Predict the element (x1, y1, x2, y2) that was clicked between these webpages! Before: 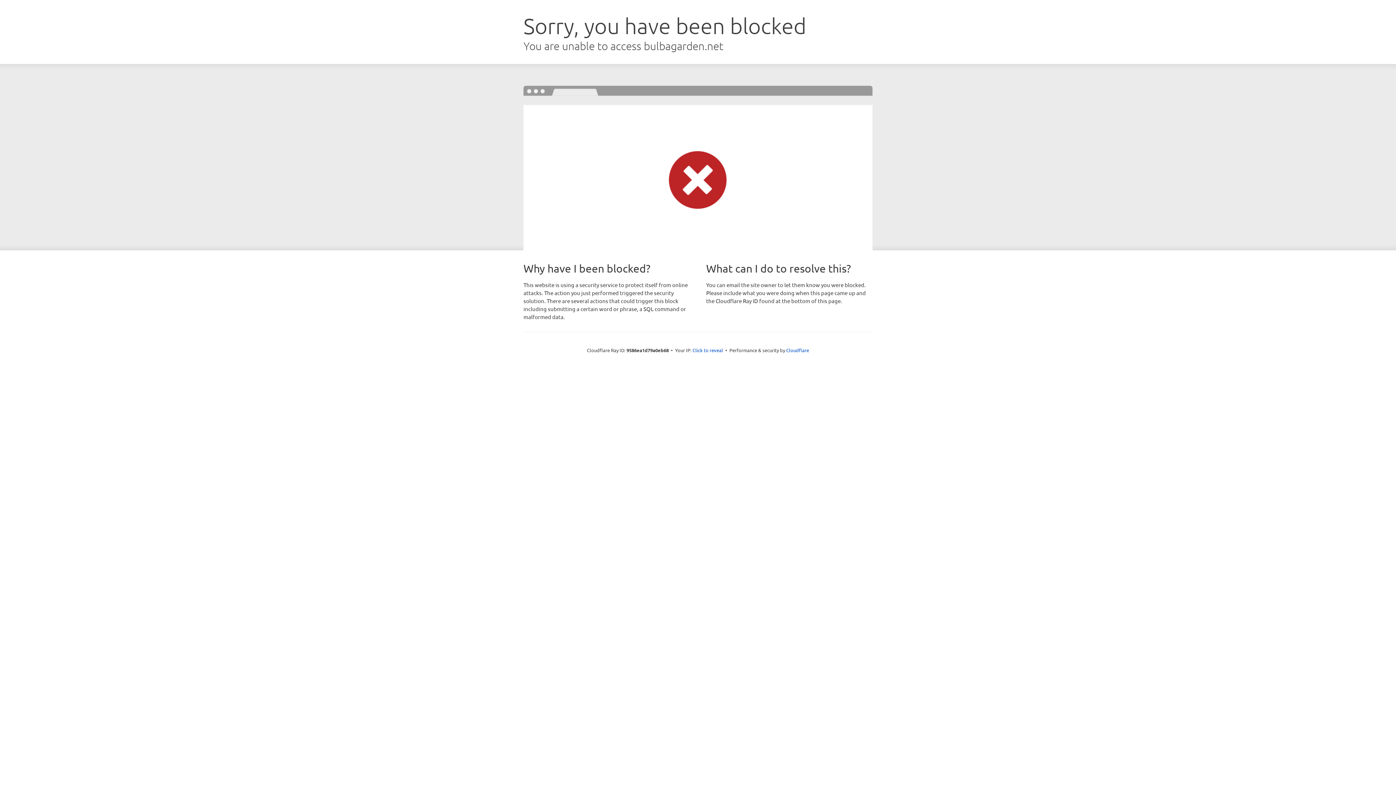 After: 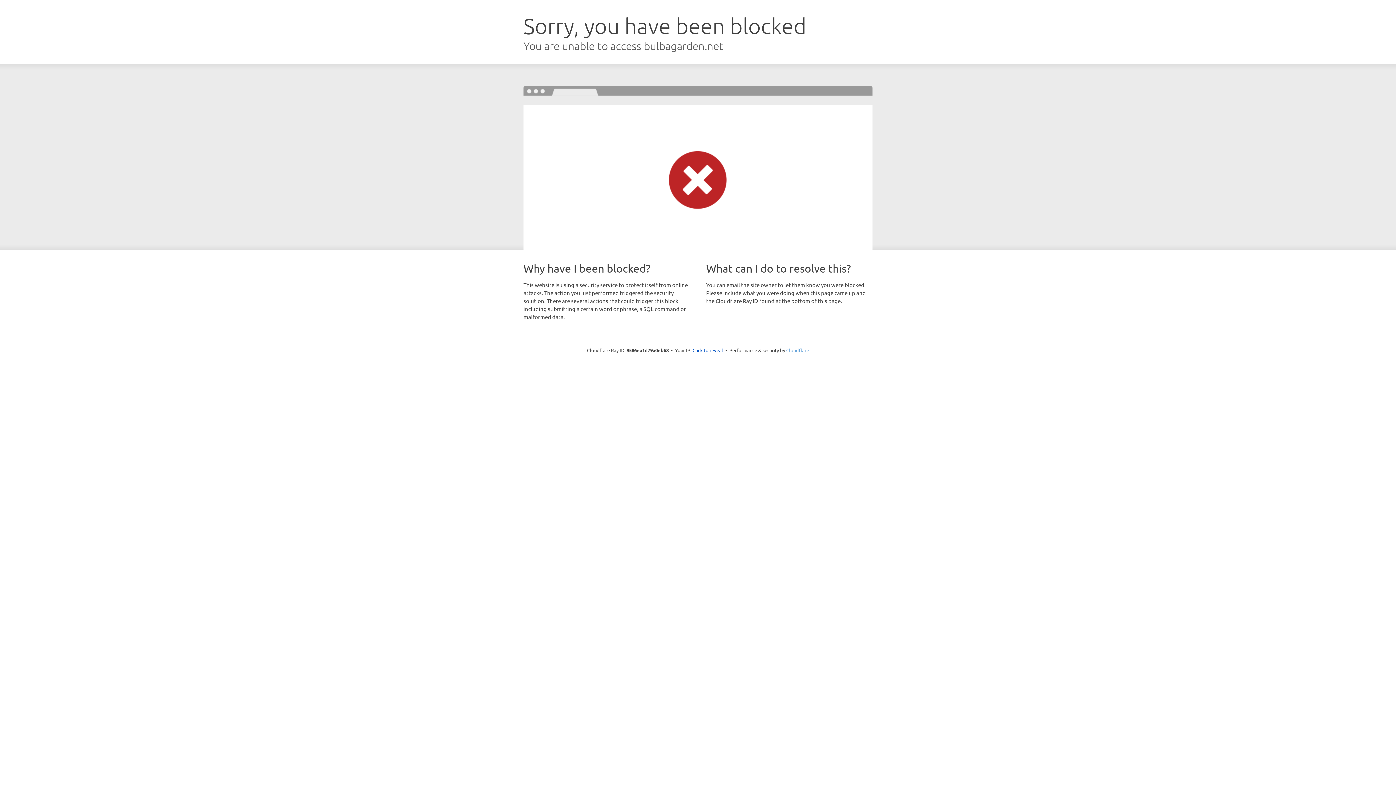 Action: label: Cloudflare bbox: (786, 347, 809, 353)